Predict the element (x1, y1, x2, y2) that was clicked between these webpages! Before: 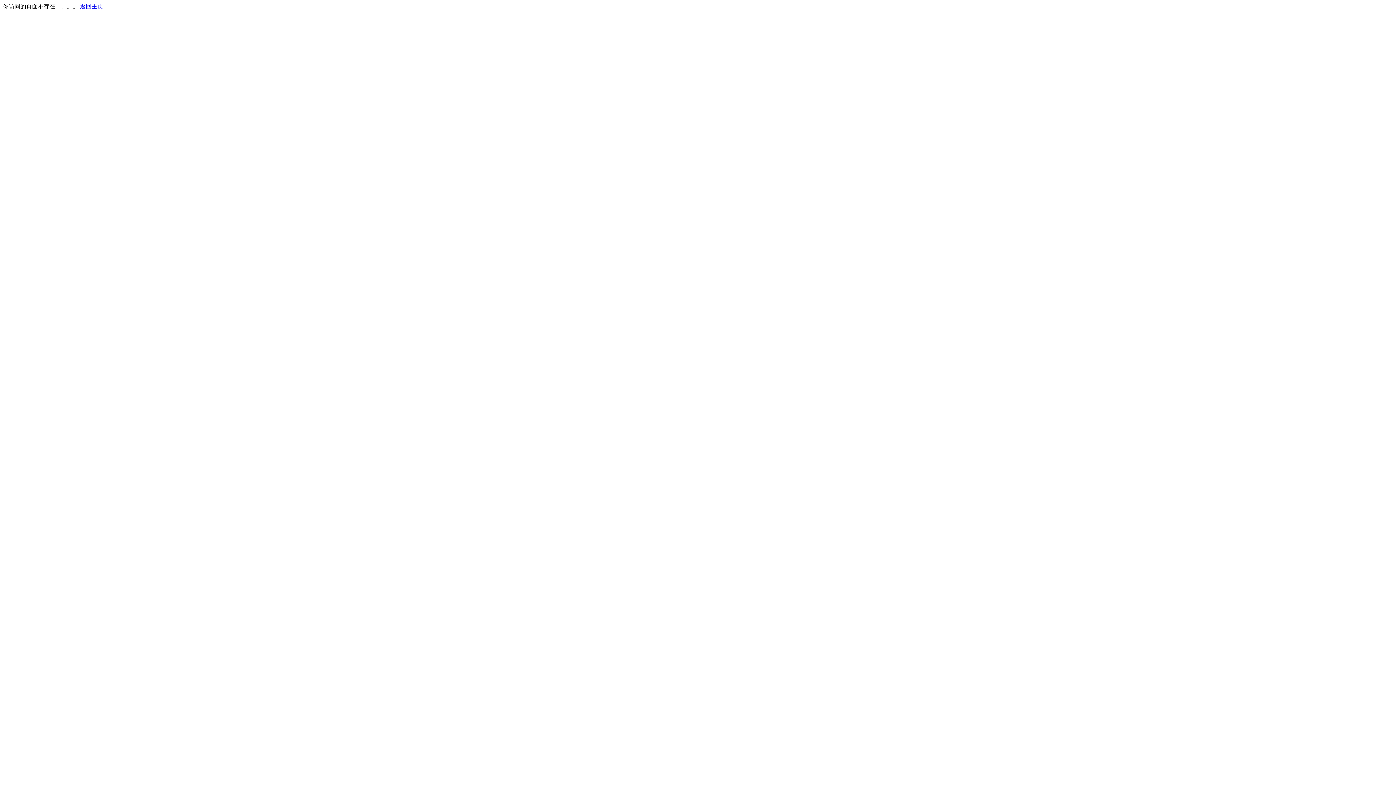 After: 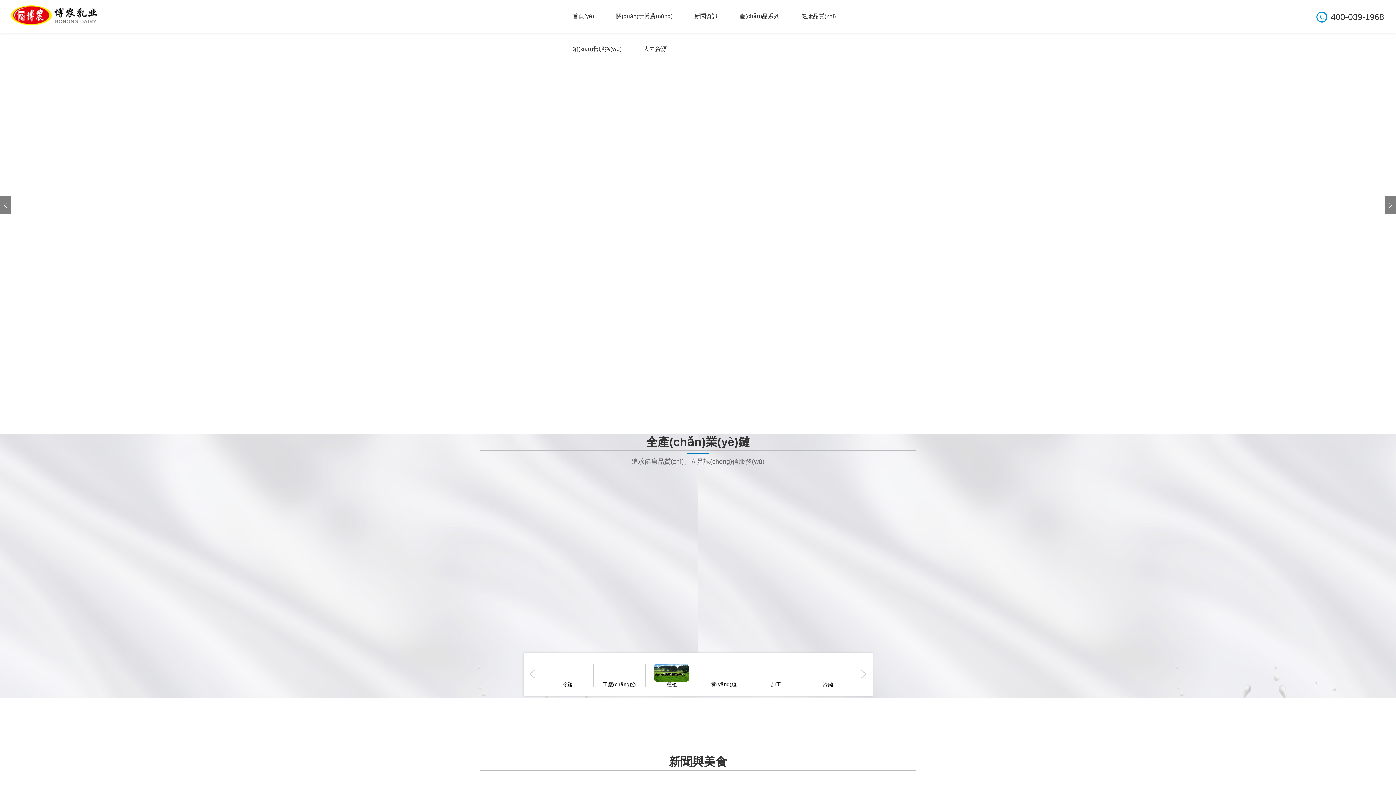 Action: bbox: (80, 3, 103, 9) label: 返回主页